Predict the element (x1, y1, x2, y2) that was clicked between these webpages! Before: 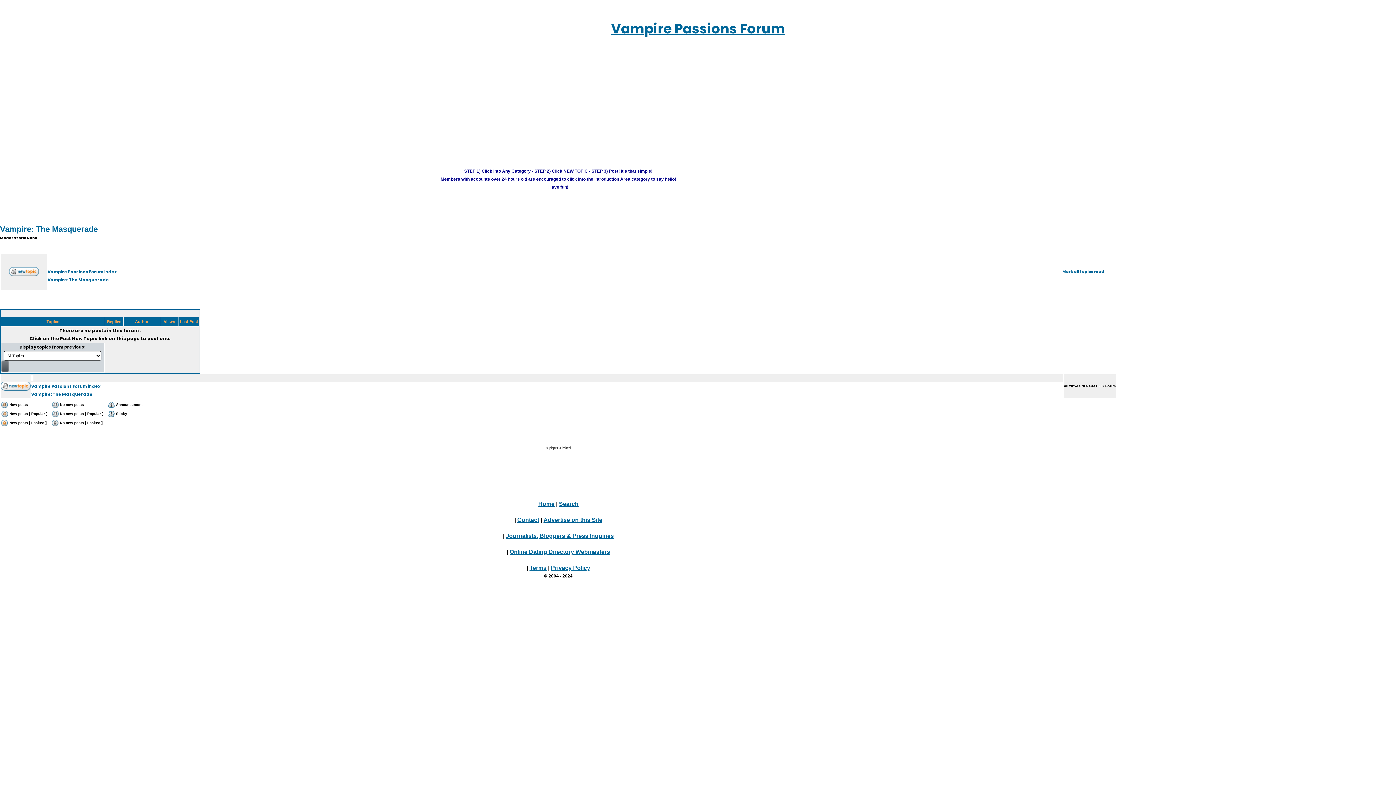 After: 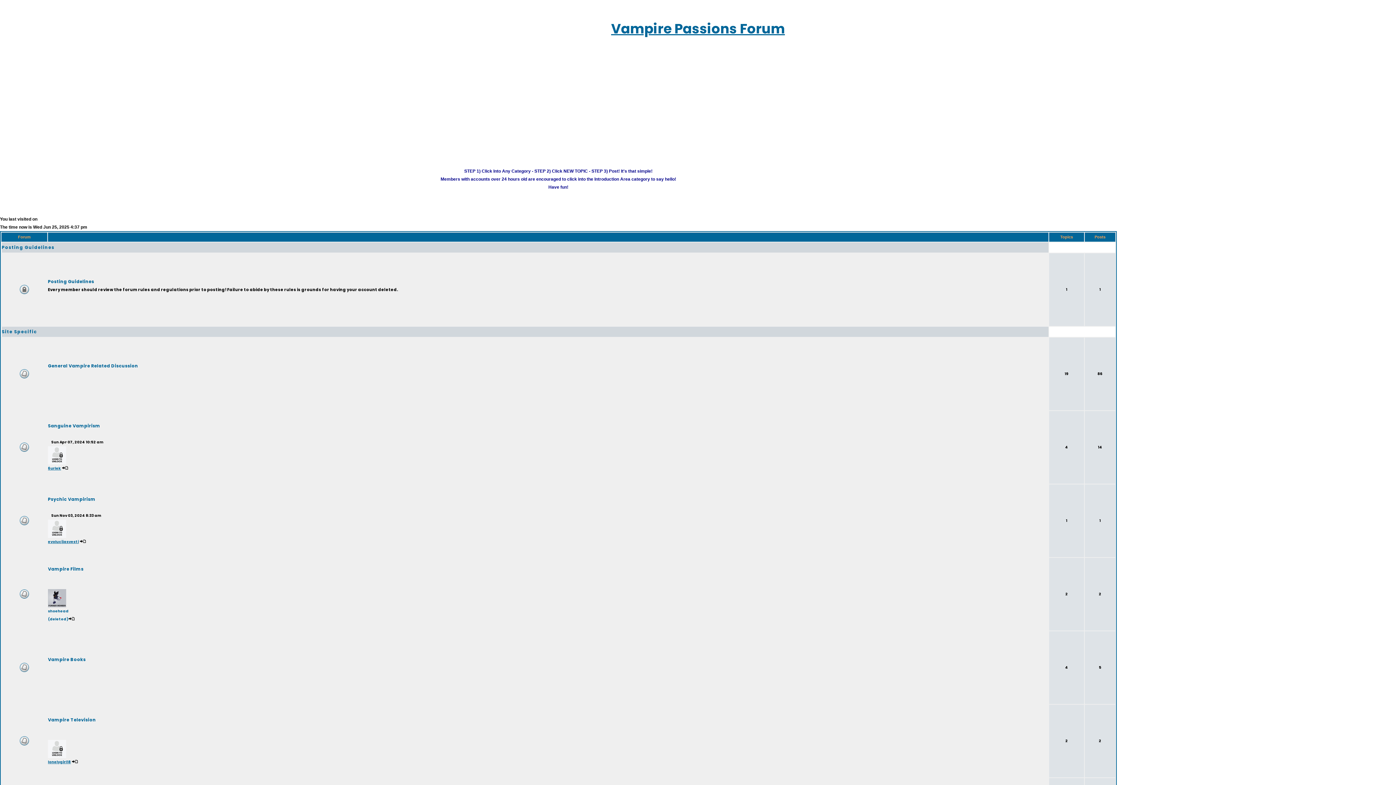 Action: bbox: (31, 382, 1063, 390) label: Vampire Passions Forum index